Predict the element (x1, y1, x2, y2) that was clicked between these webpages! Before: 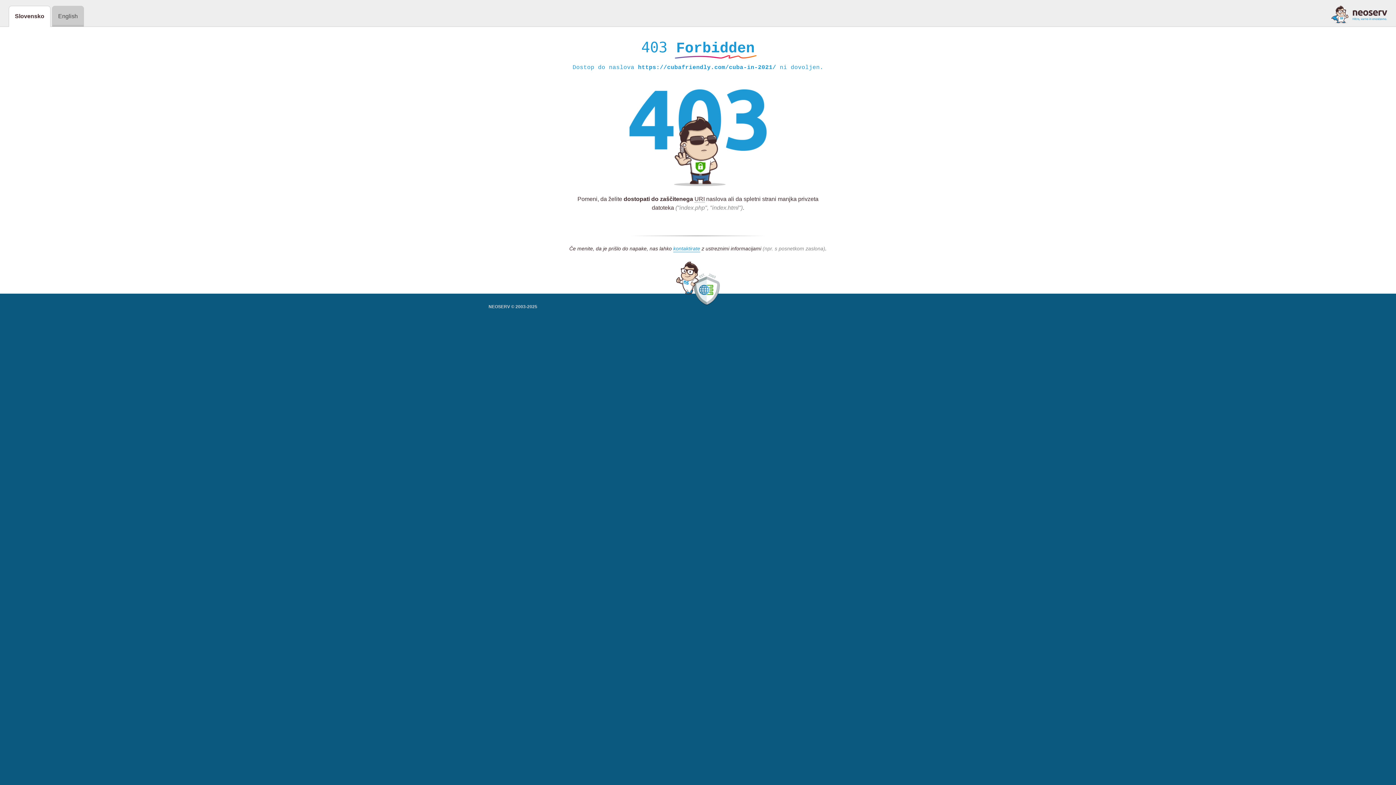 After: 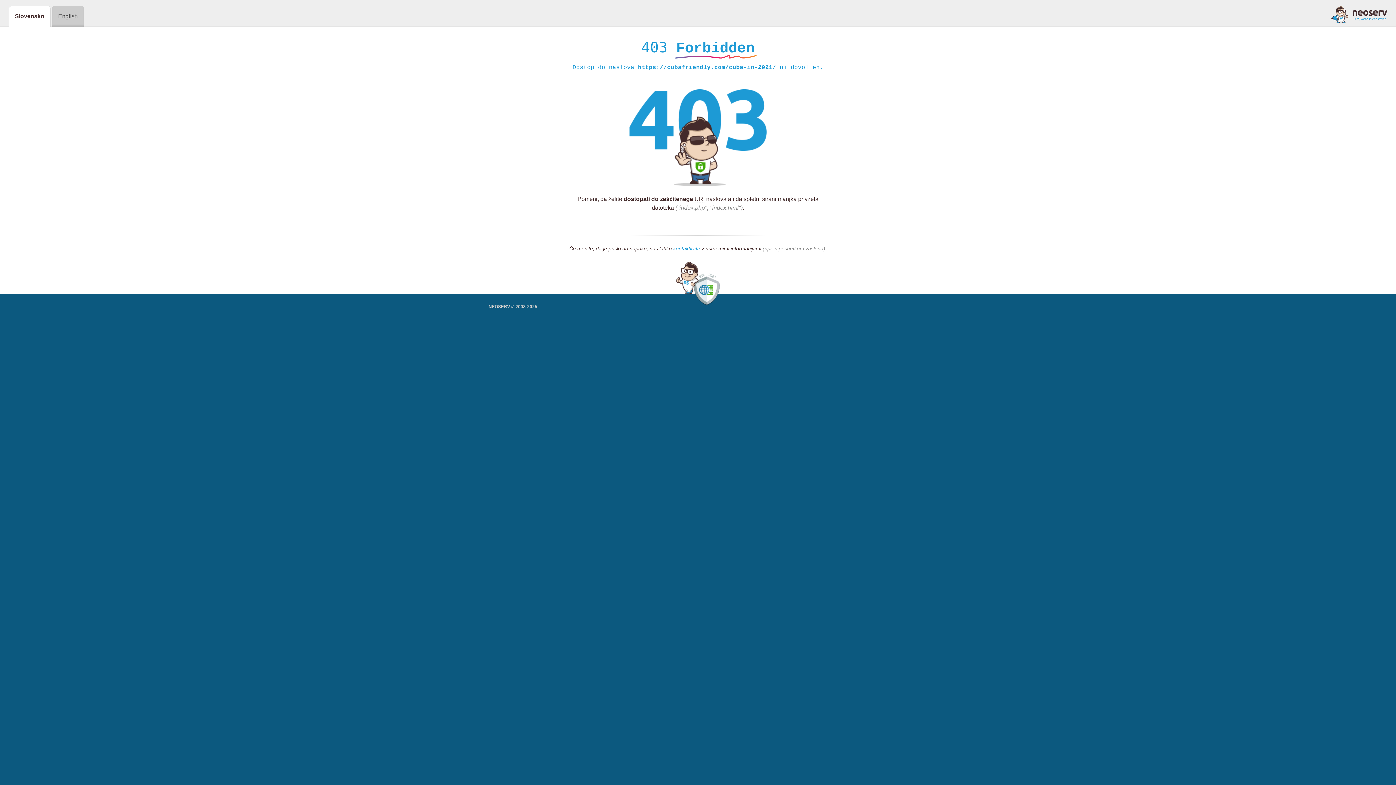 Action: bbox: (1331, 5, 1387, 23)